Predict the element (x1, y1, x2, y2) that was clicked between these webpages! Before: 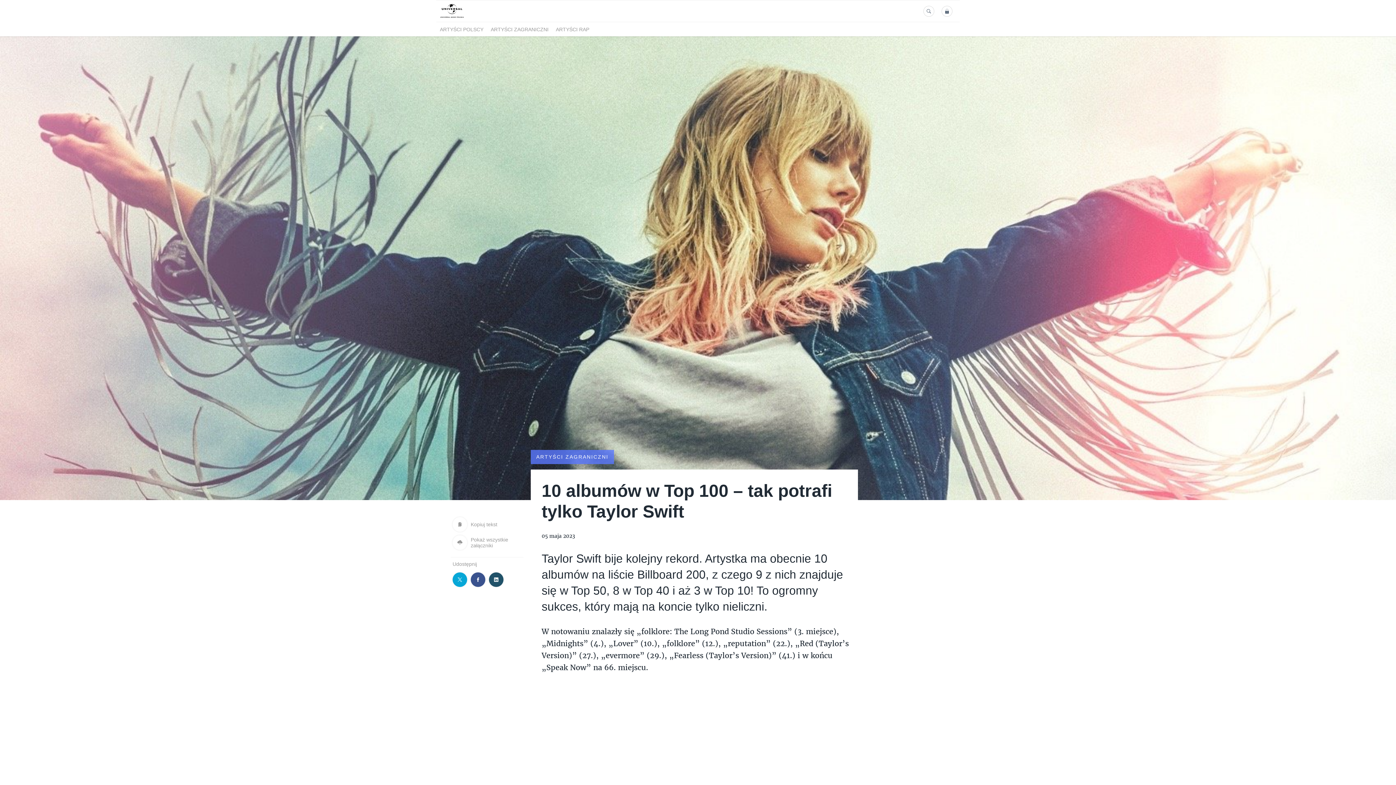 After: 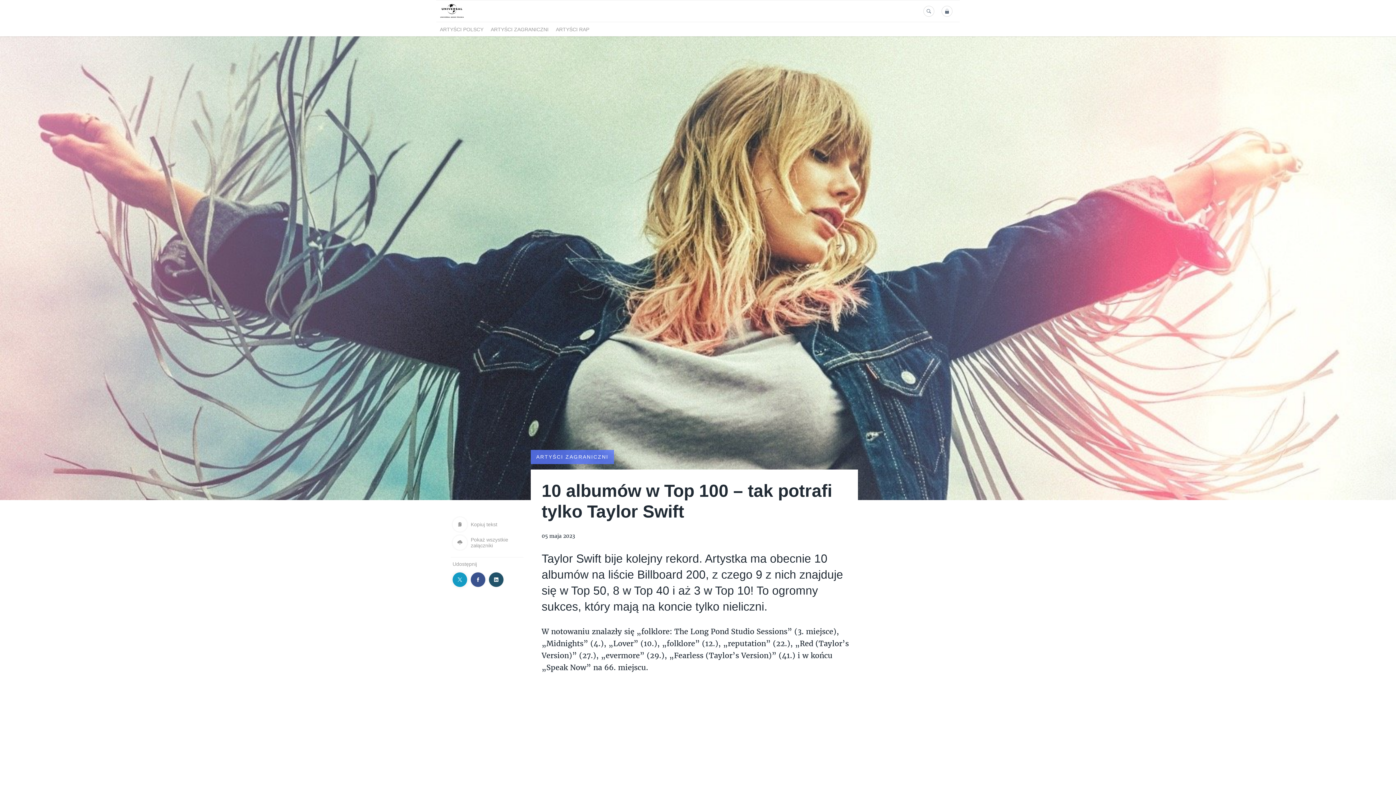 Action: bbox: (450, 570, 469, 589)